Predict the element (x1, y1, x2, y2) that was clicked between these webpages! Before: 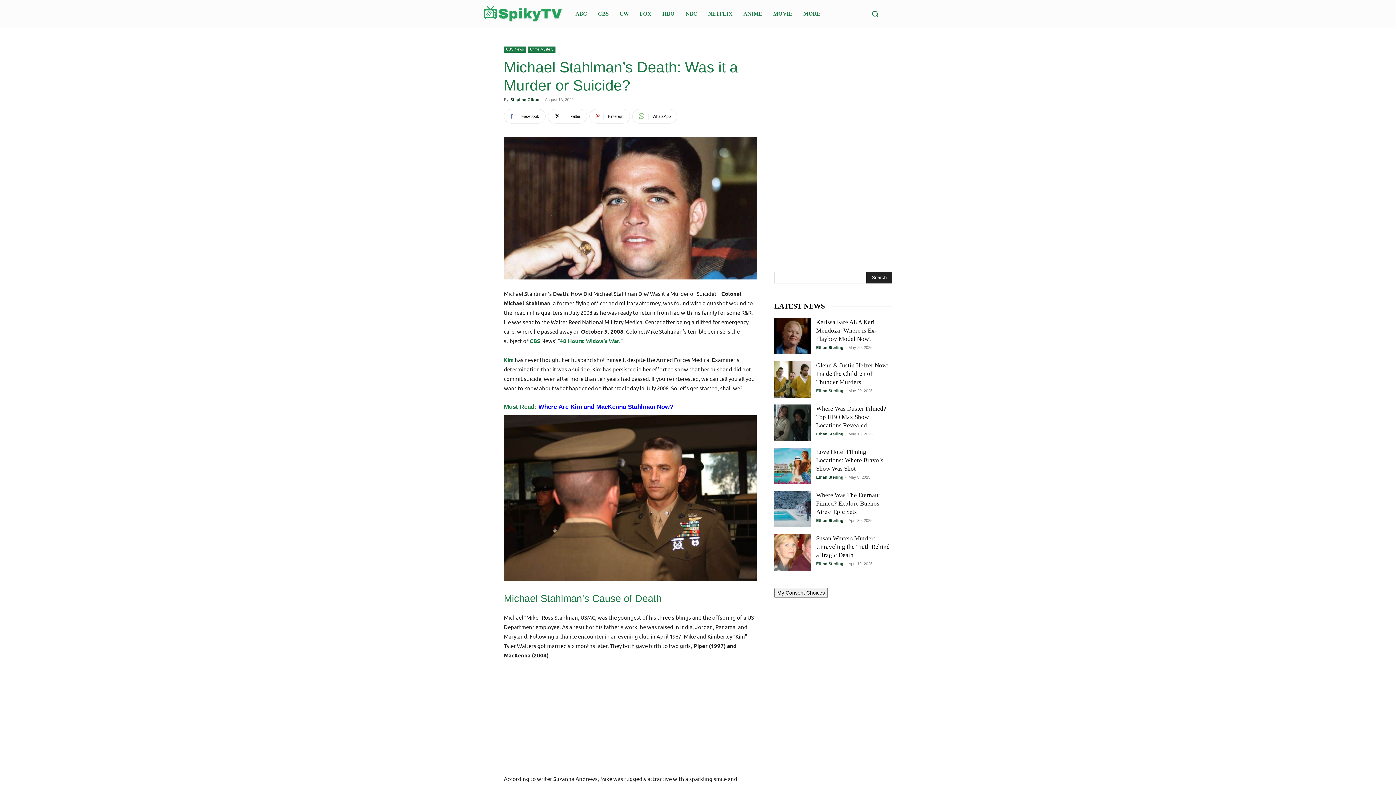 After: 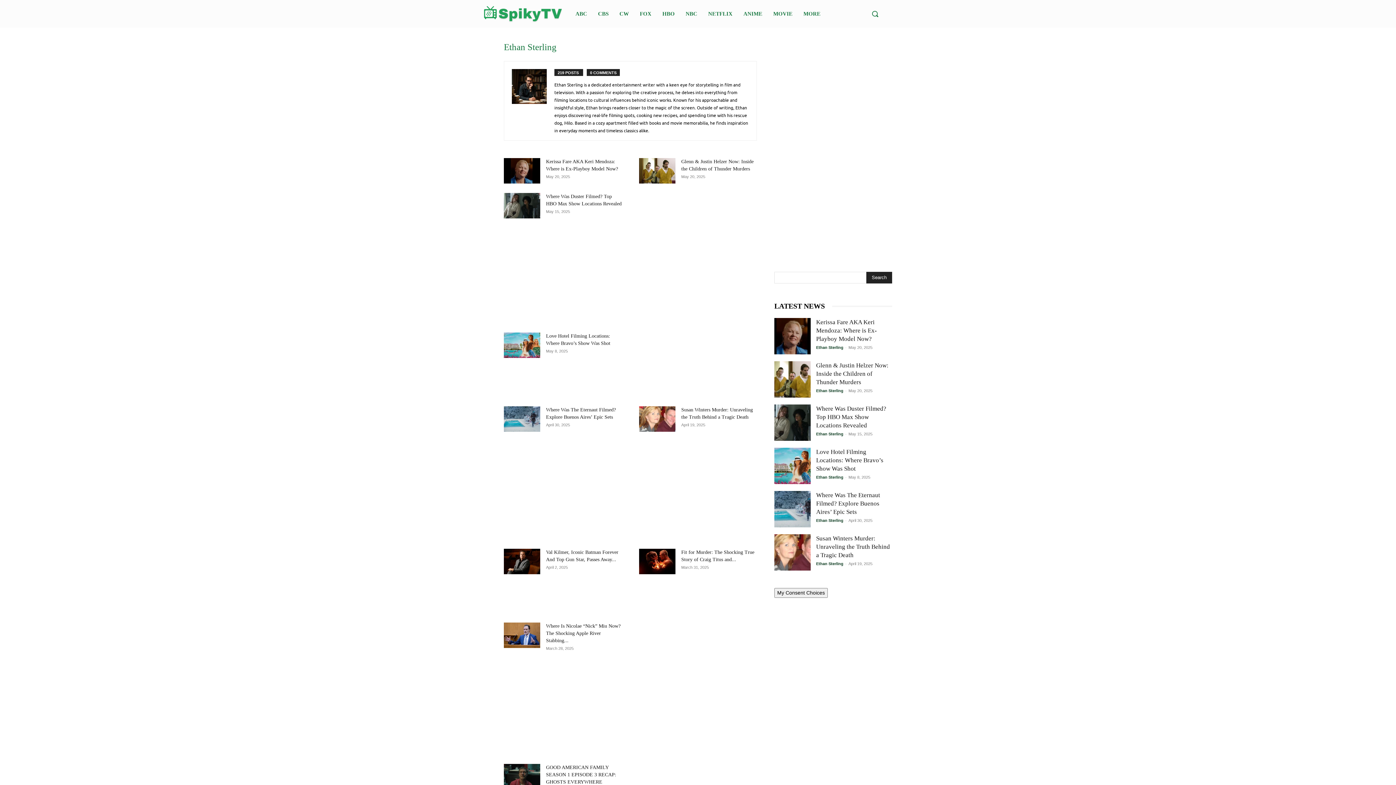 Action: label: Ethan Sterling bbox: (816, 238, 843, 242)